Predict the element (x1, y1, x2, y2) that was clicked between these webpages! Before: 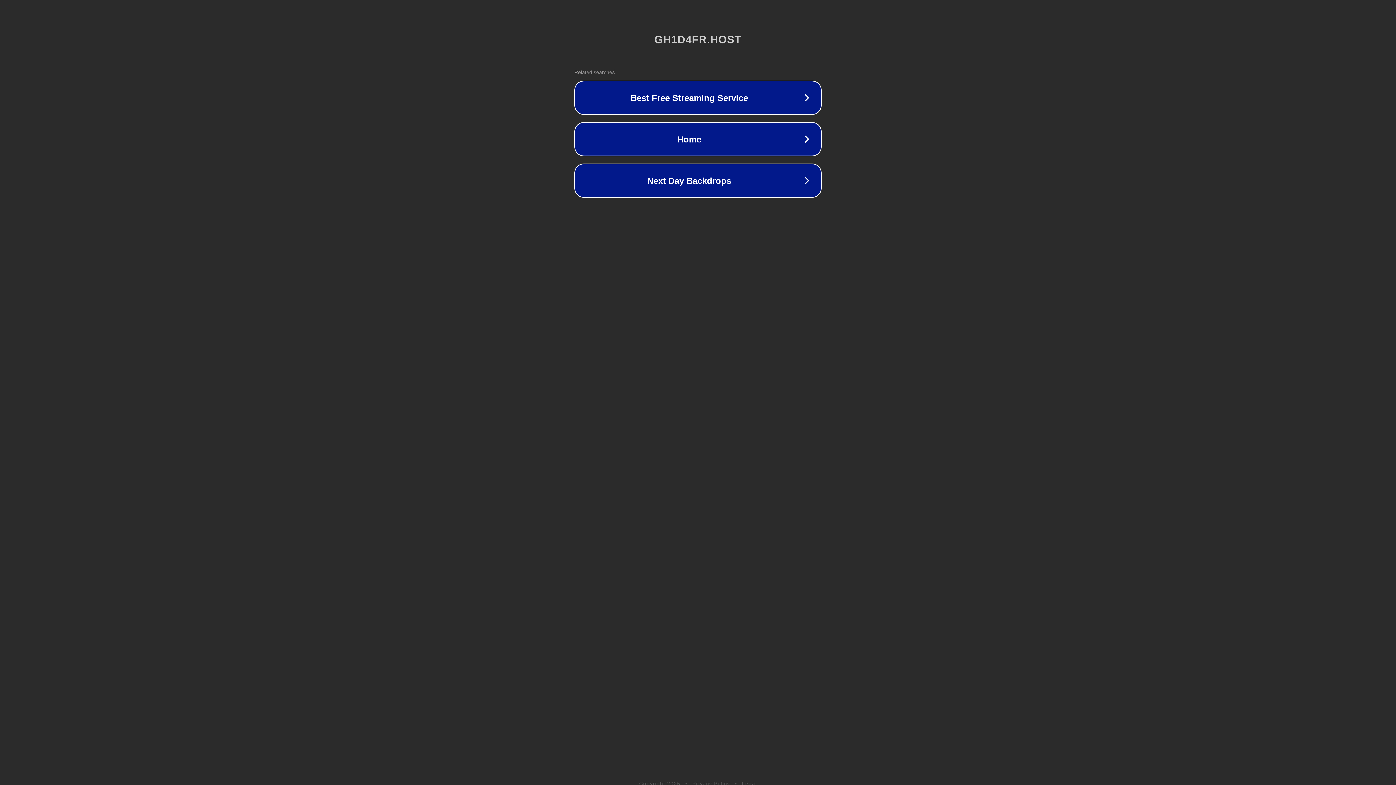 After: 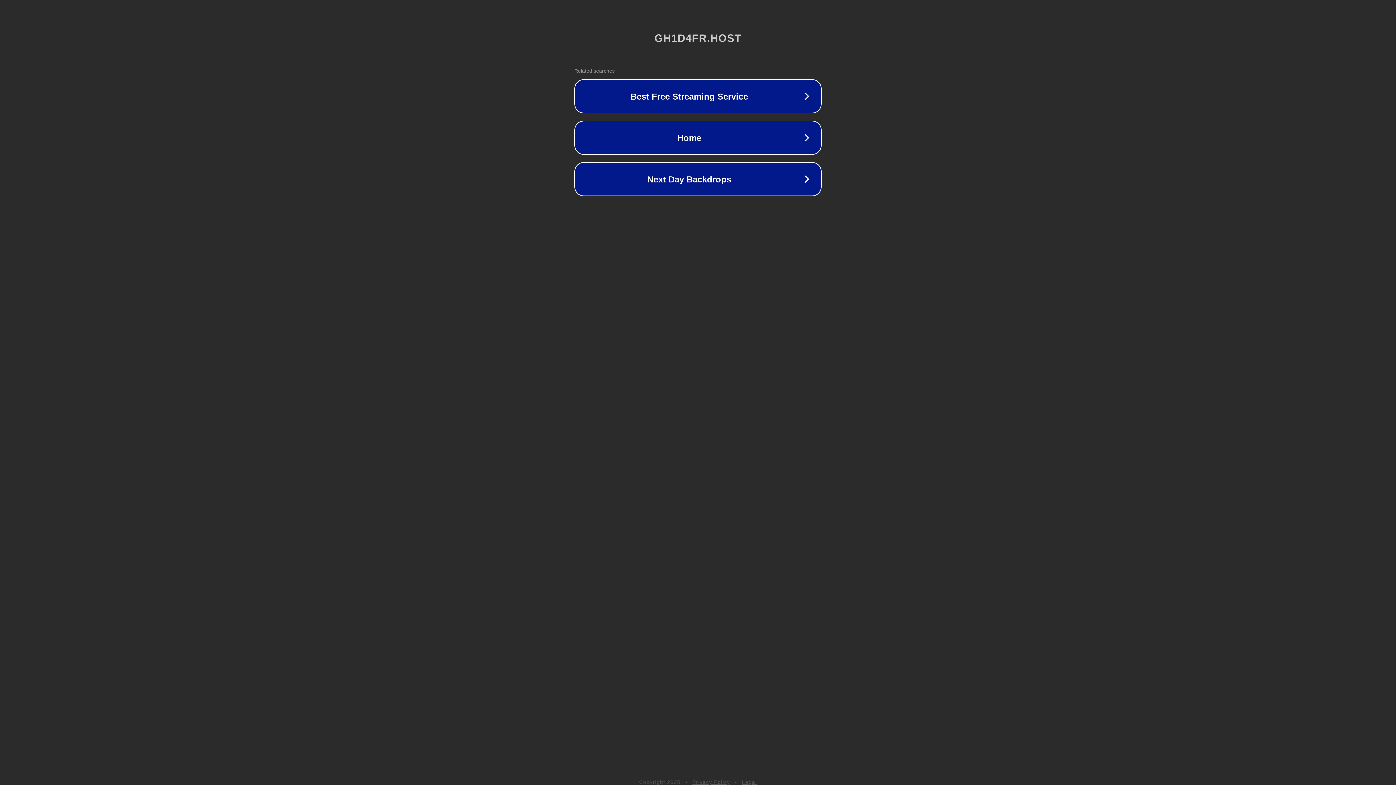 Action: label: Privacy Policy bbox: (692, 781, 730, 786)